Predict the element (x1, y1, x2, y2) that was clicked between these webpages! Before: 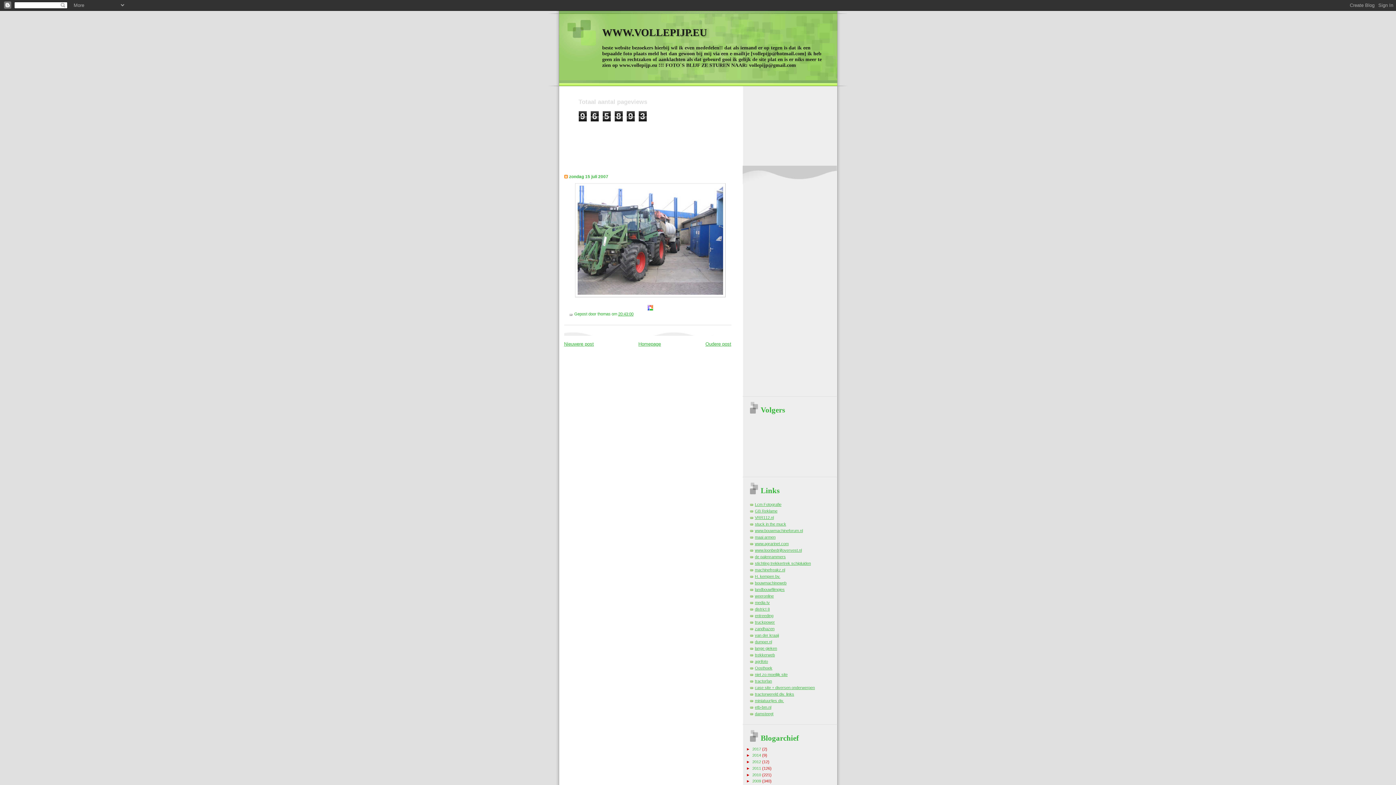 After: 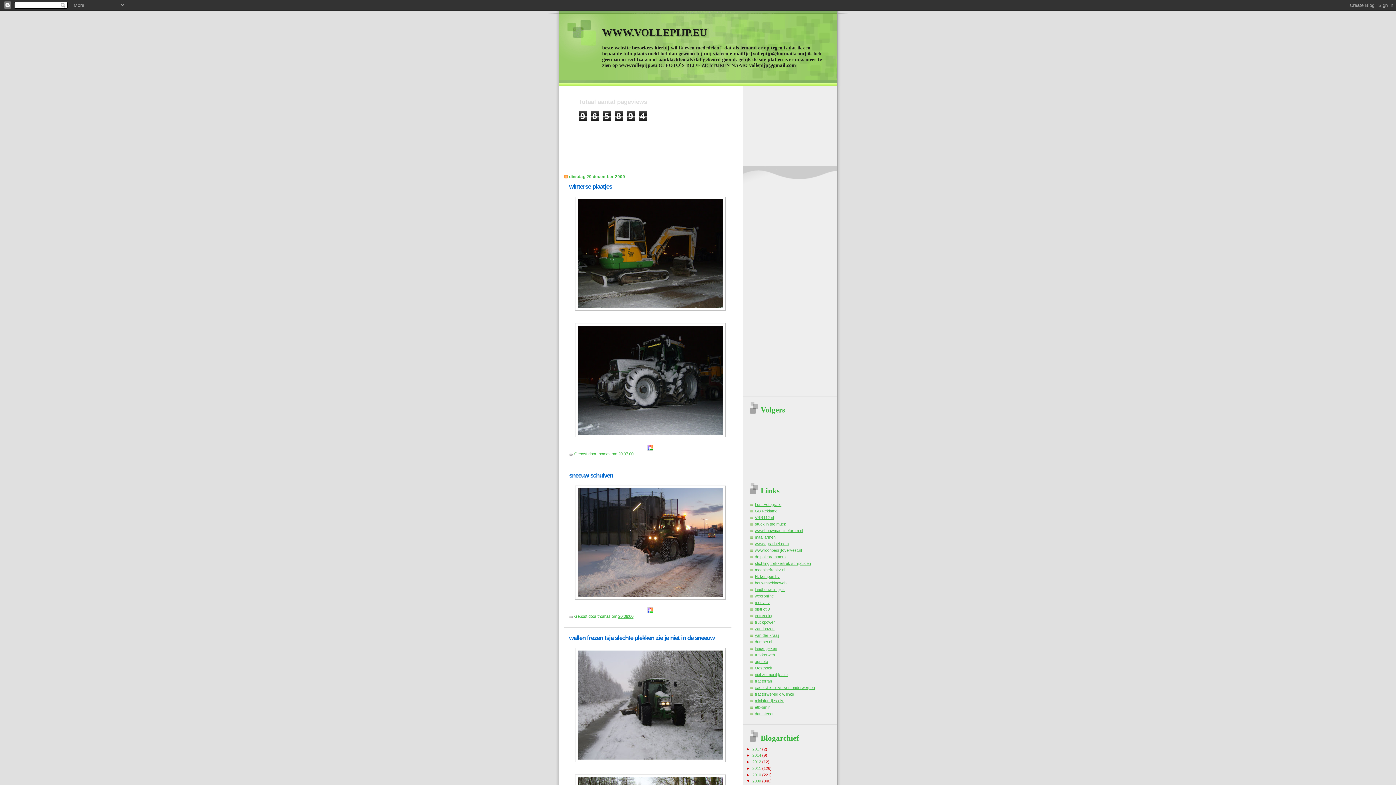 Action: label: 2009  bbox: (752, 779, 762, 783)